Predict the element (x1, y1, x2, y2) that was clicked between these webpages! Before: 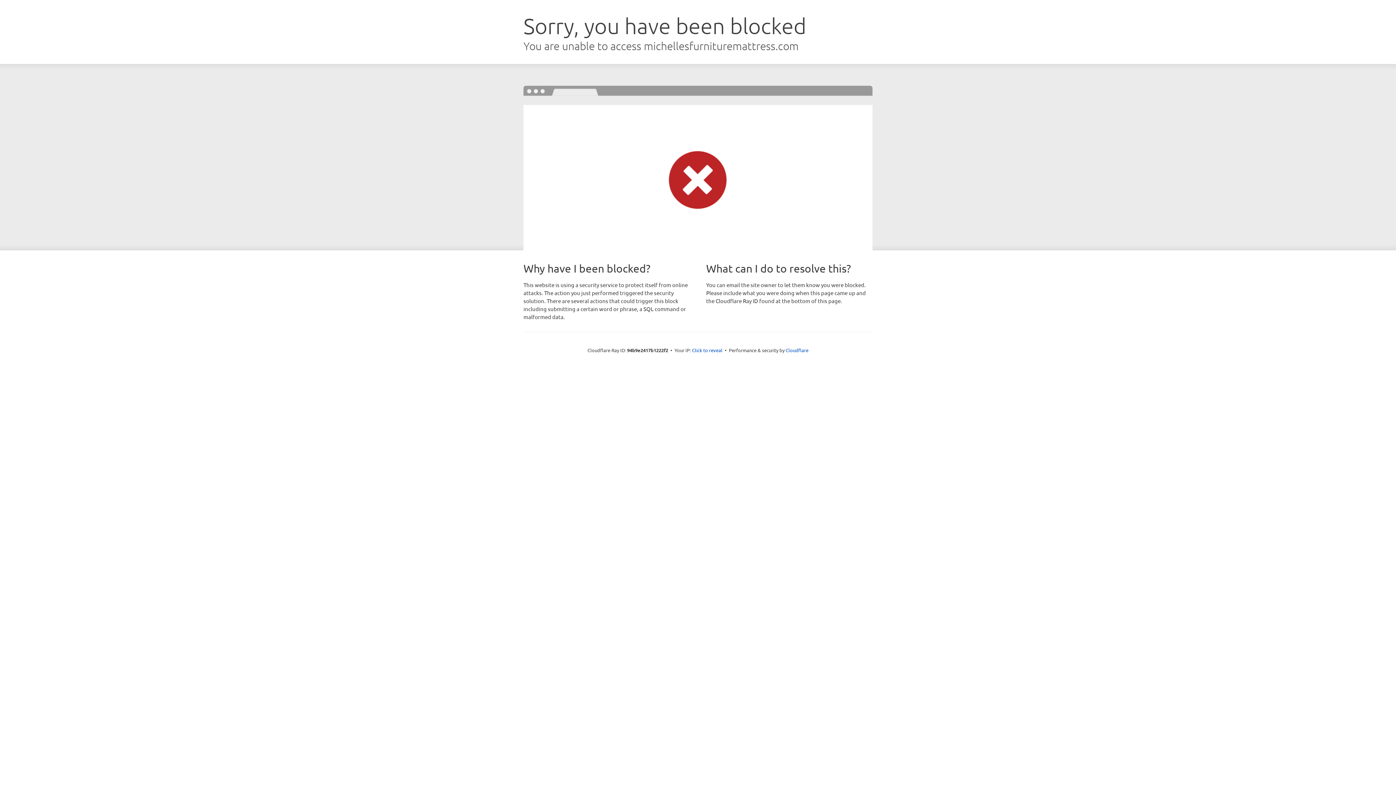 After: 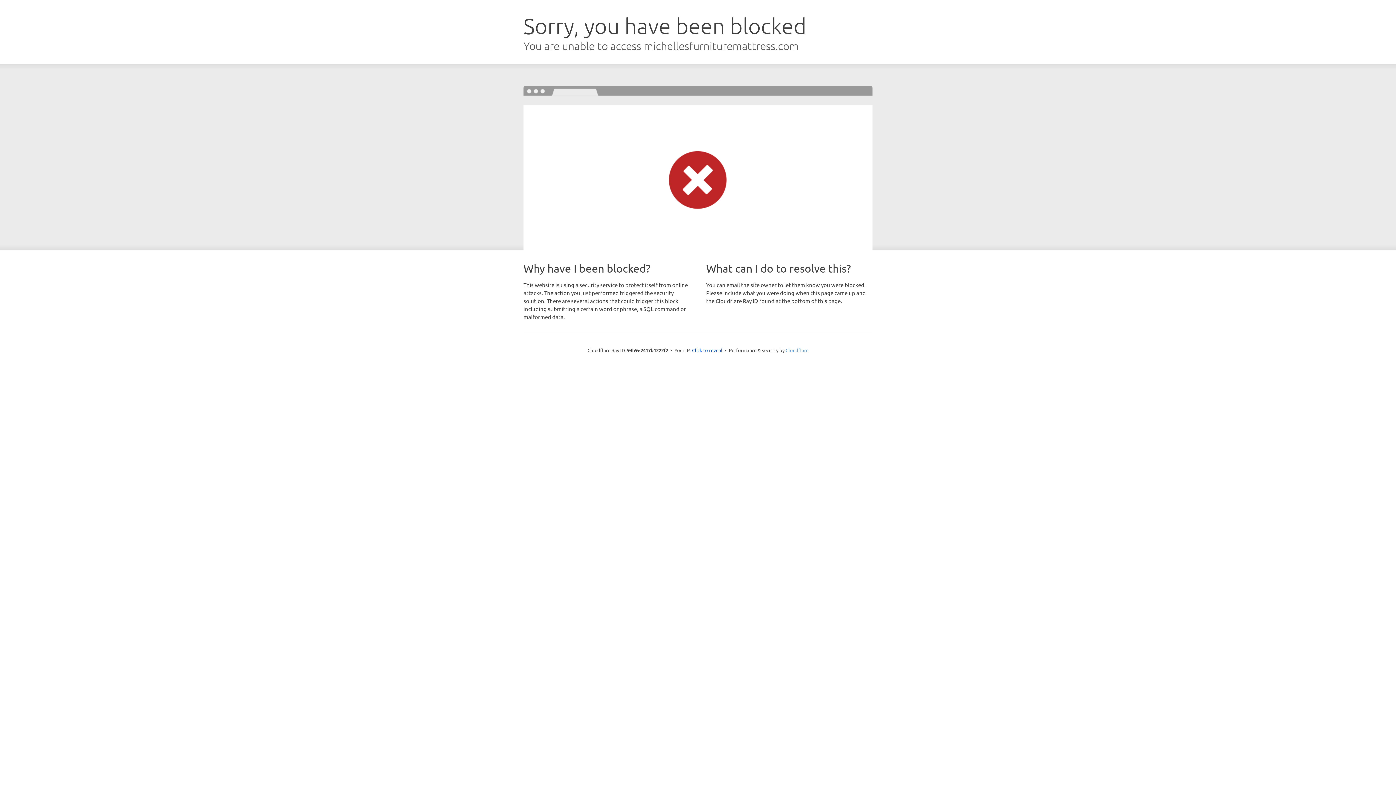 Action: label: Cloudflare bbox: (785, 347, 808, 353)